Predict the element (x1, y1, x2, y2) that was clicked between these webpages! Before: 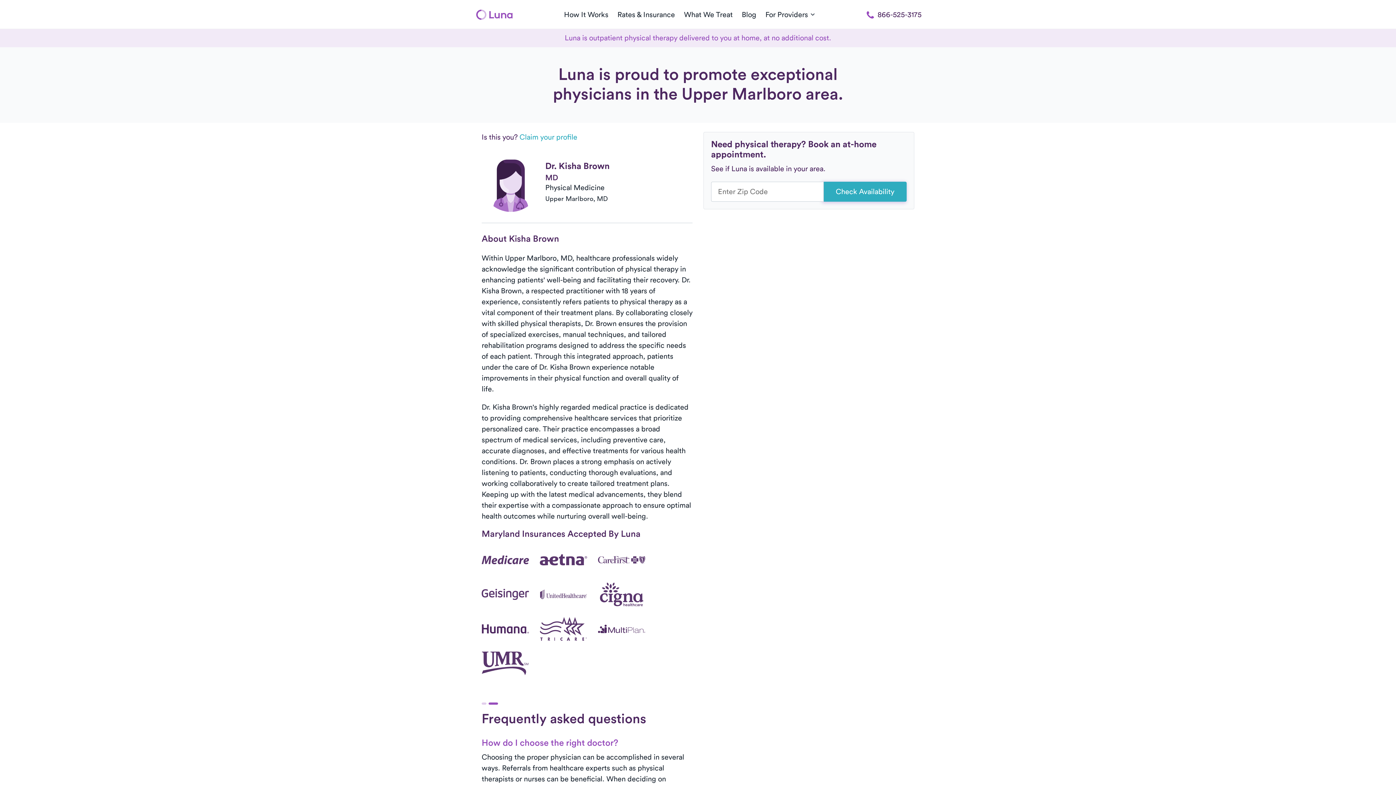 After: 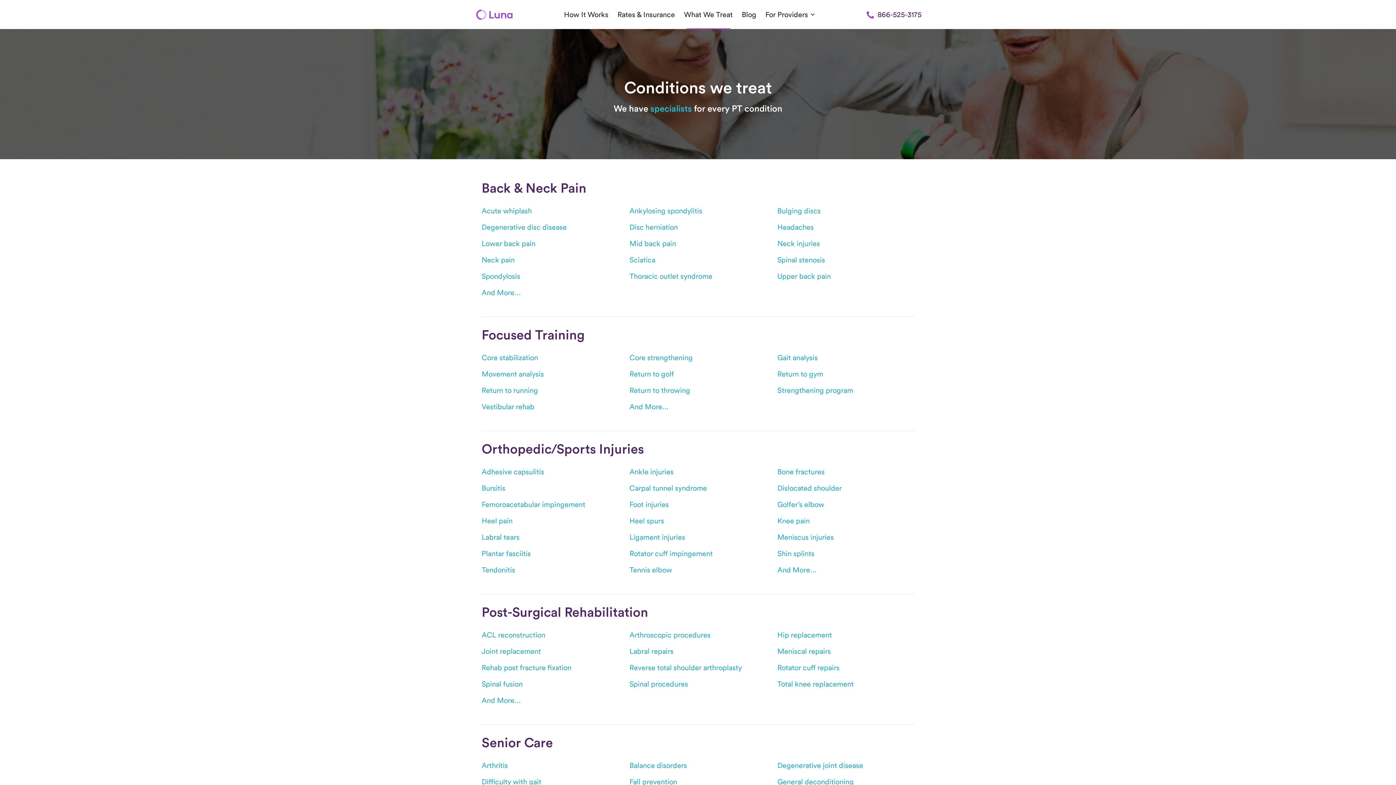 Action: bbox: (680, 0, 736, 29) label: What We Treat